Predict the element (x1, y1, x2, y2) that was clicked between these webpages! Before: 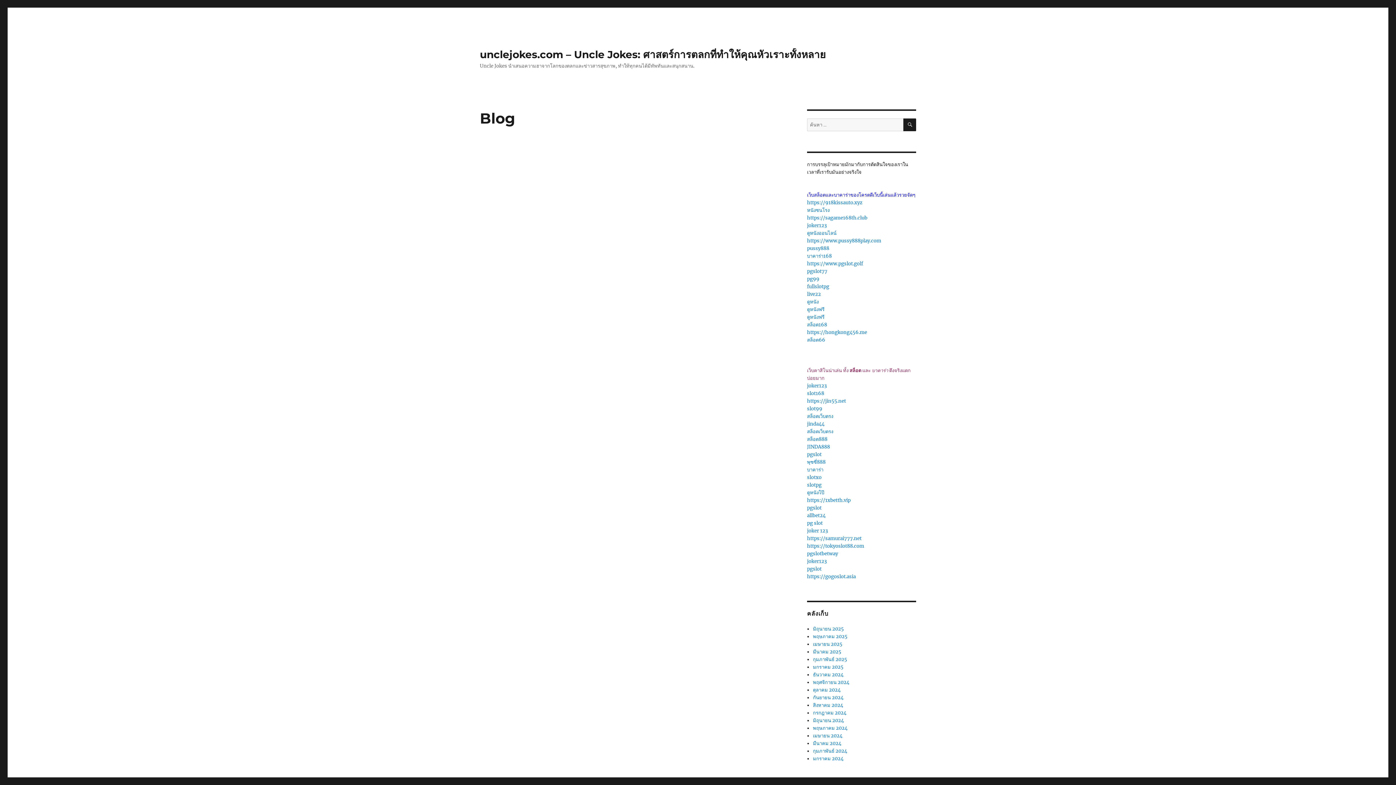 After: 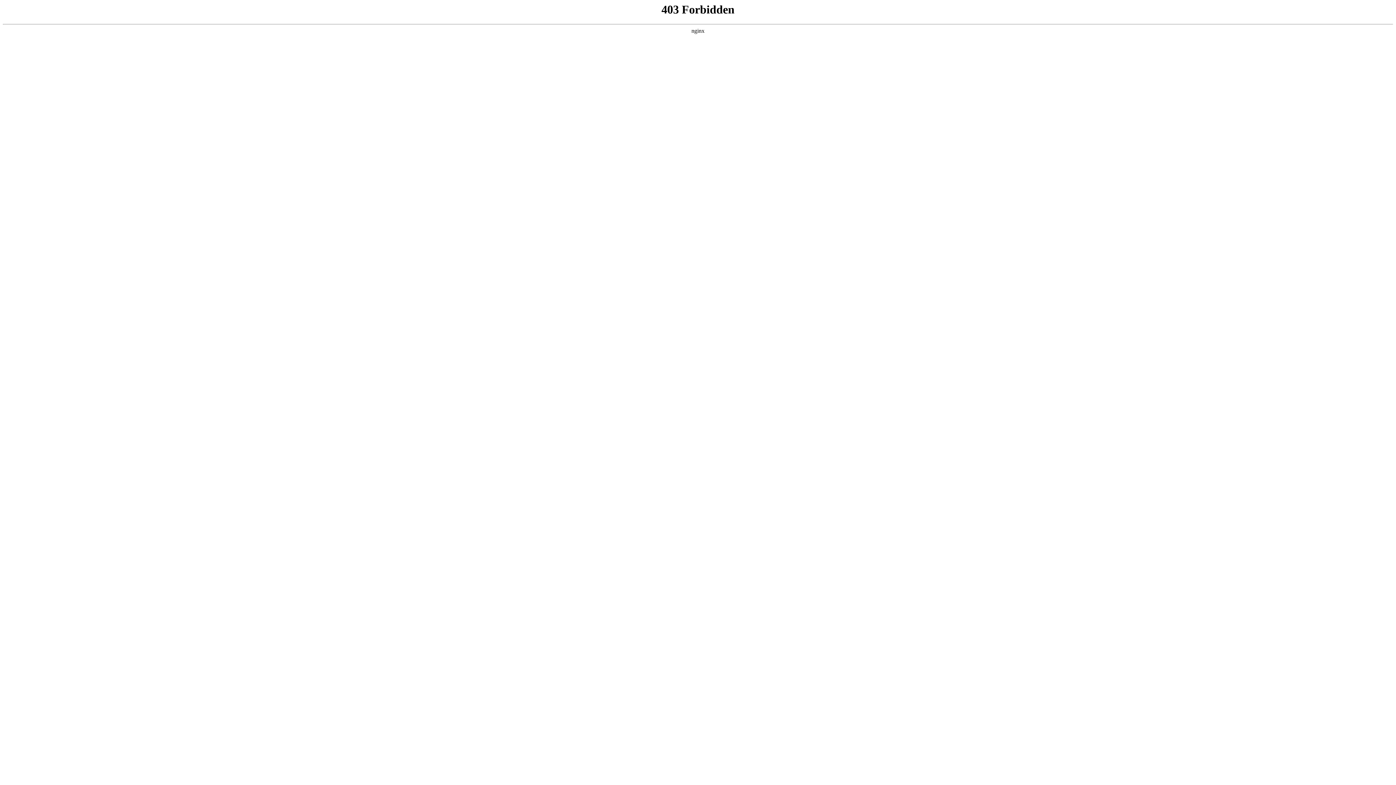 Action: label: https://tokyoslot88.com bbox: (807, 543, 864, 549)